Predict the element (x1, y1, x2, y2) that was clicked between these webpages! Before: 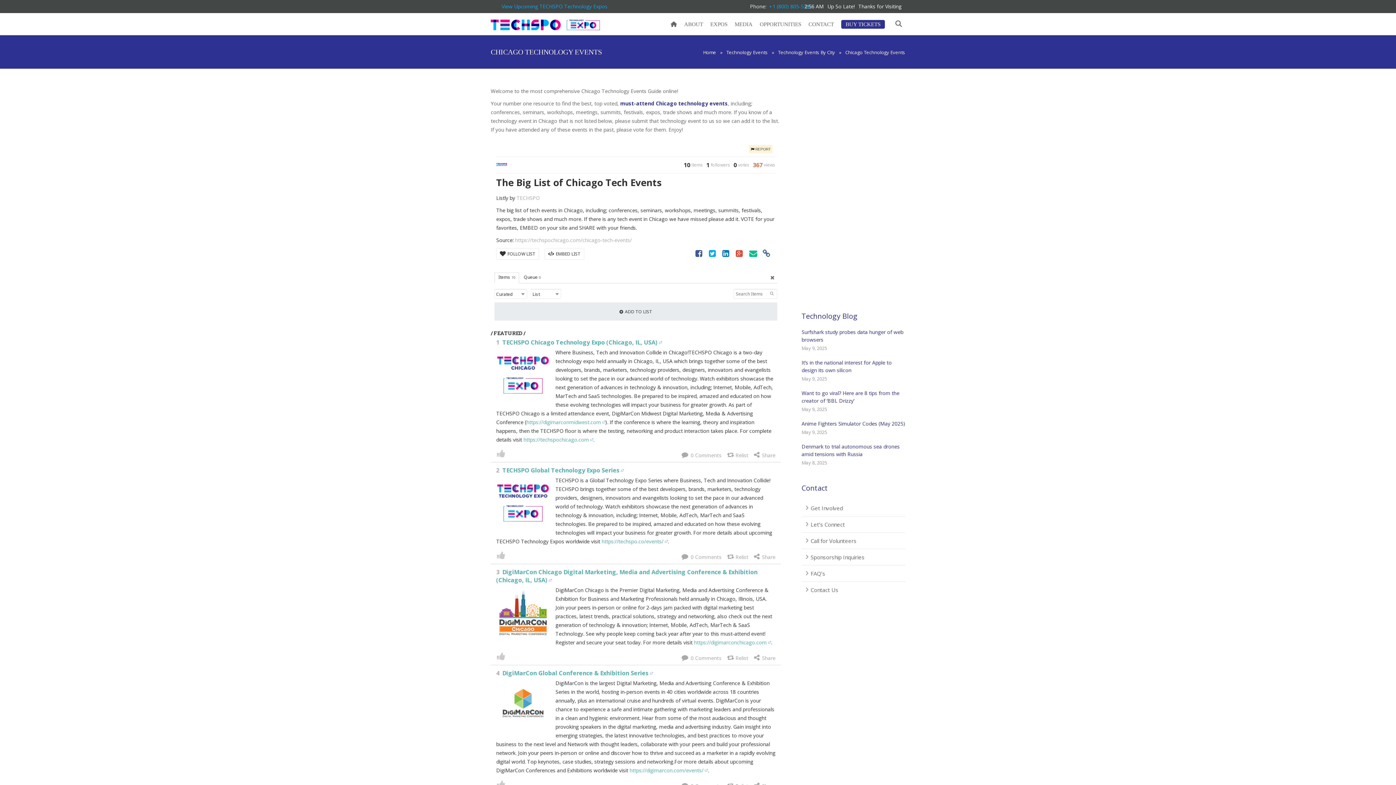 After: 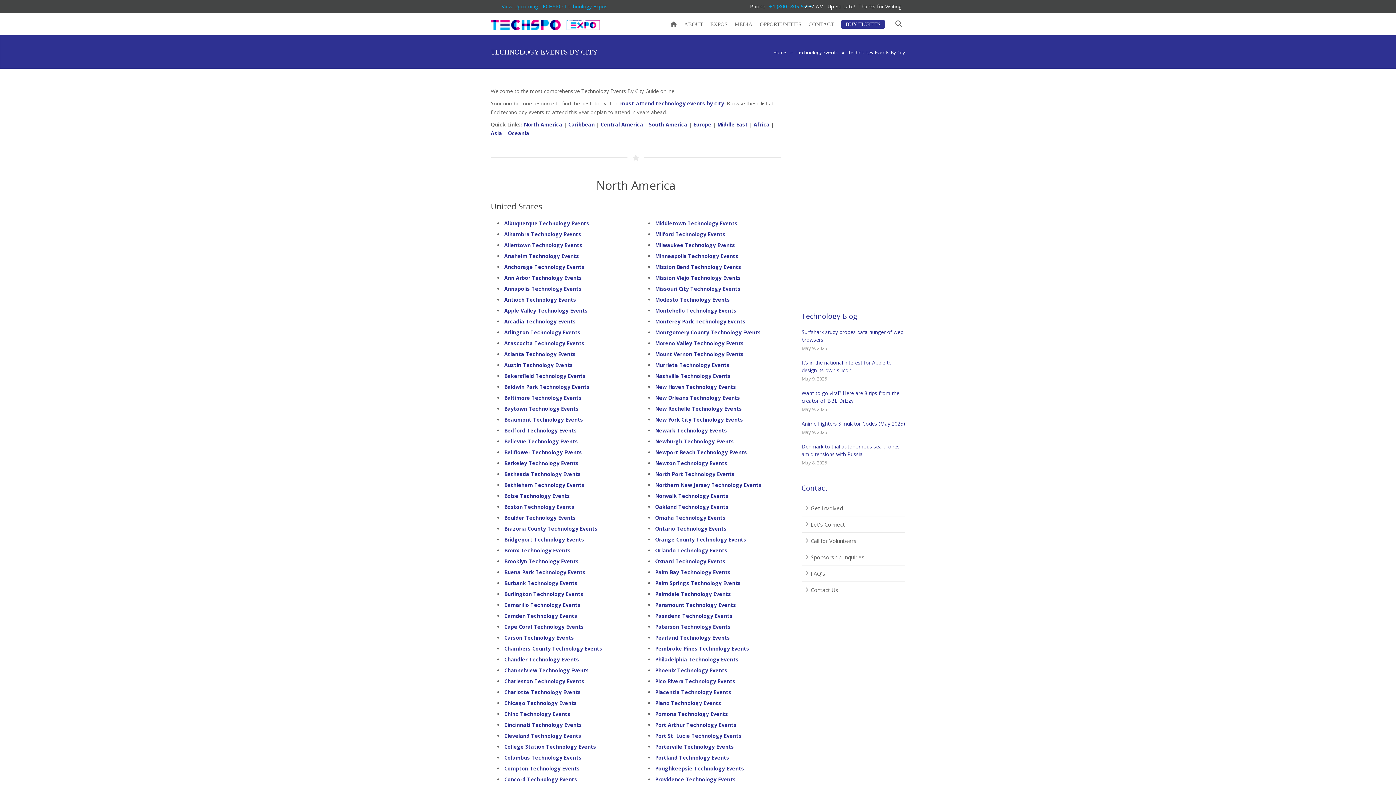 Action: label: Technology Events By City bbox: (778, 49, 835, 55)